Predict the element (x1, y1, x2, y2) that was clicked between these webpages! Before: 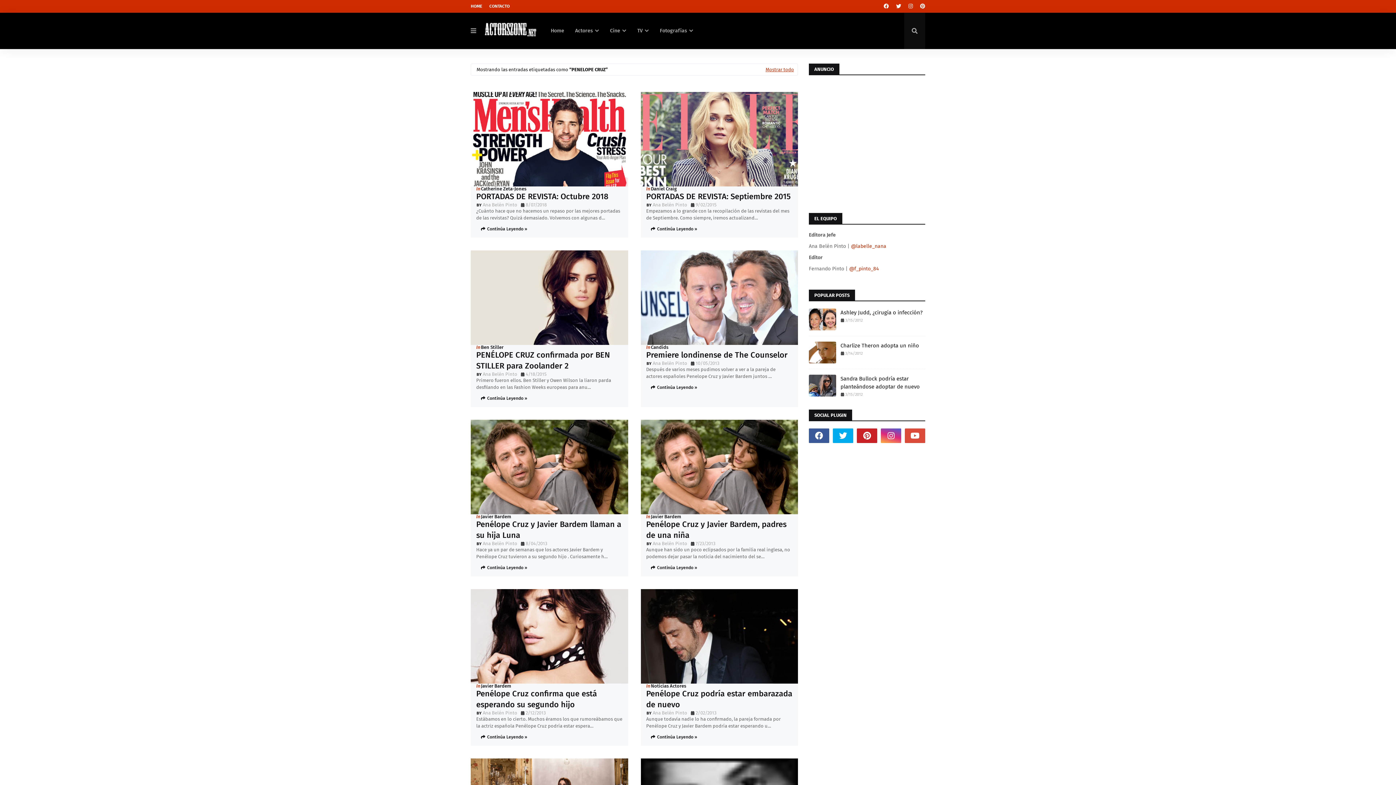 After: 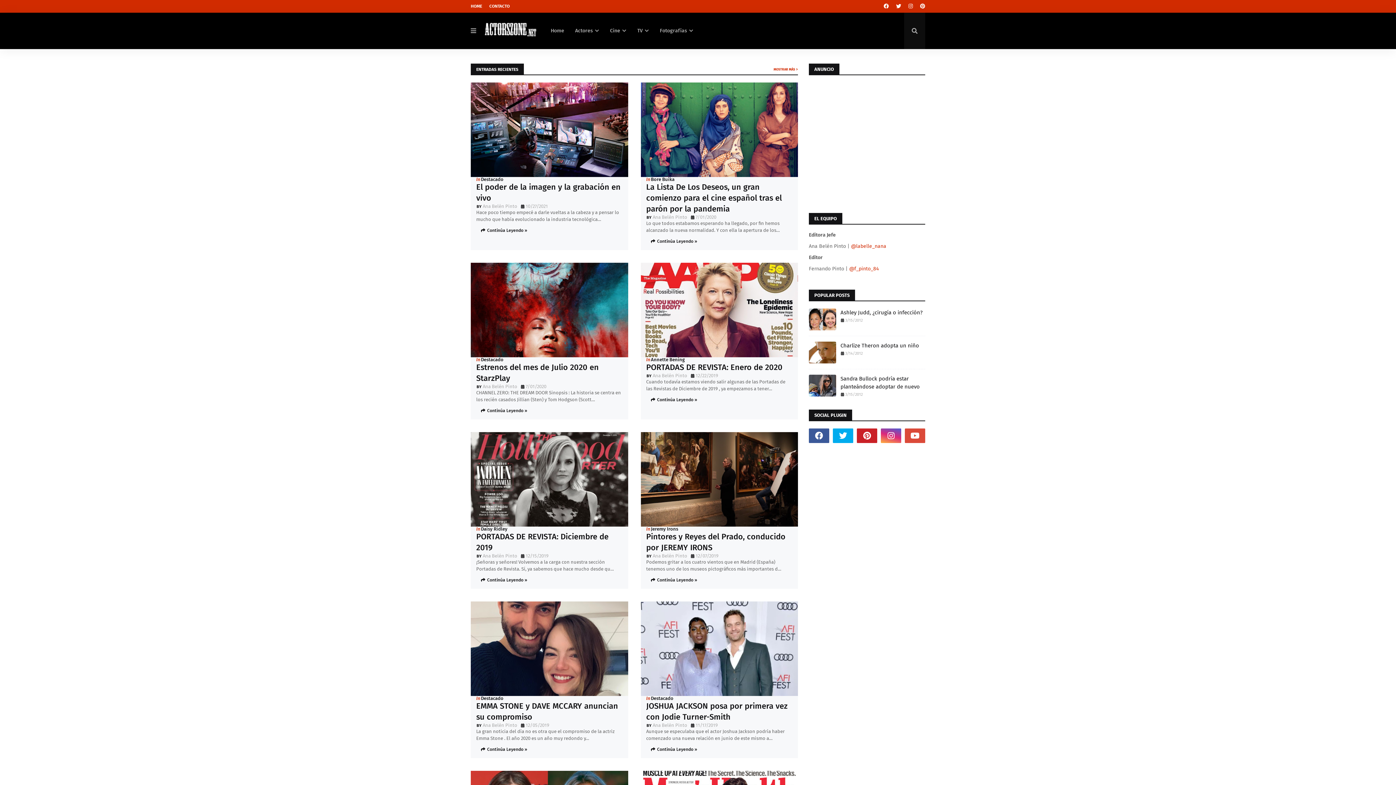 Action: bbox: (765, 66, 794, 72) label: Mostrar todo